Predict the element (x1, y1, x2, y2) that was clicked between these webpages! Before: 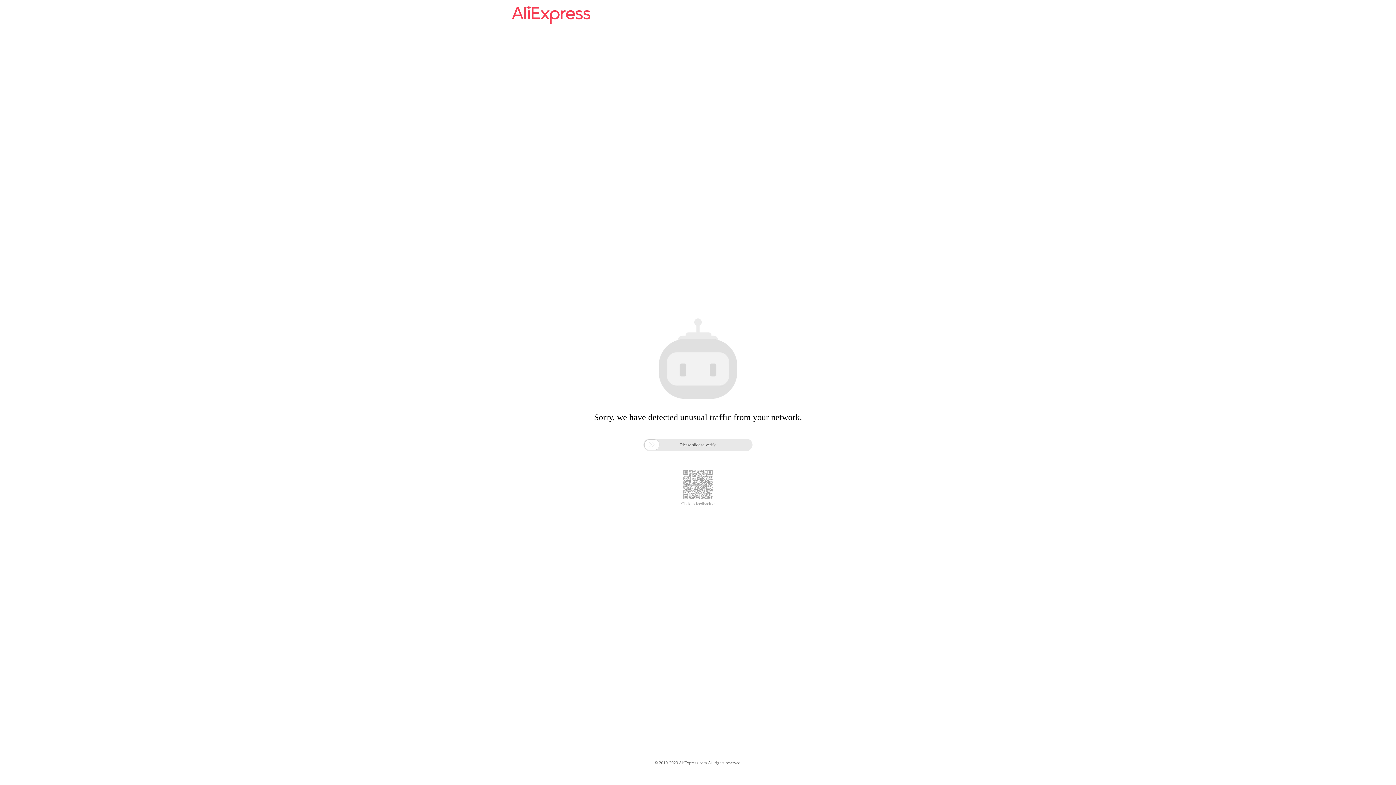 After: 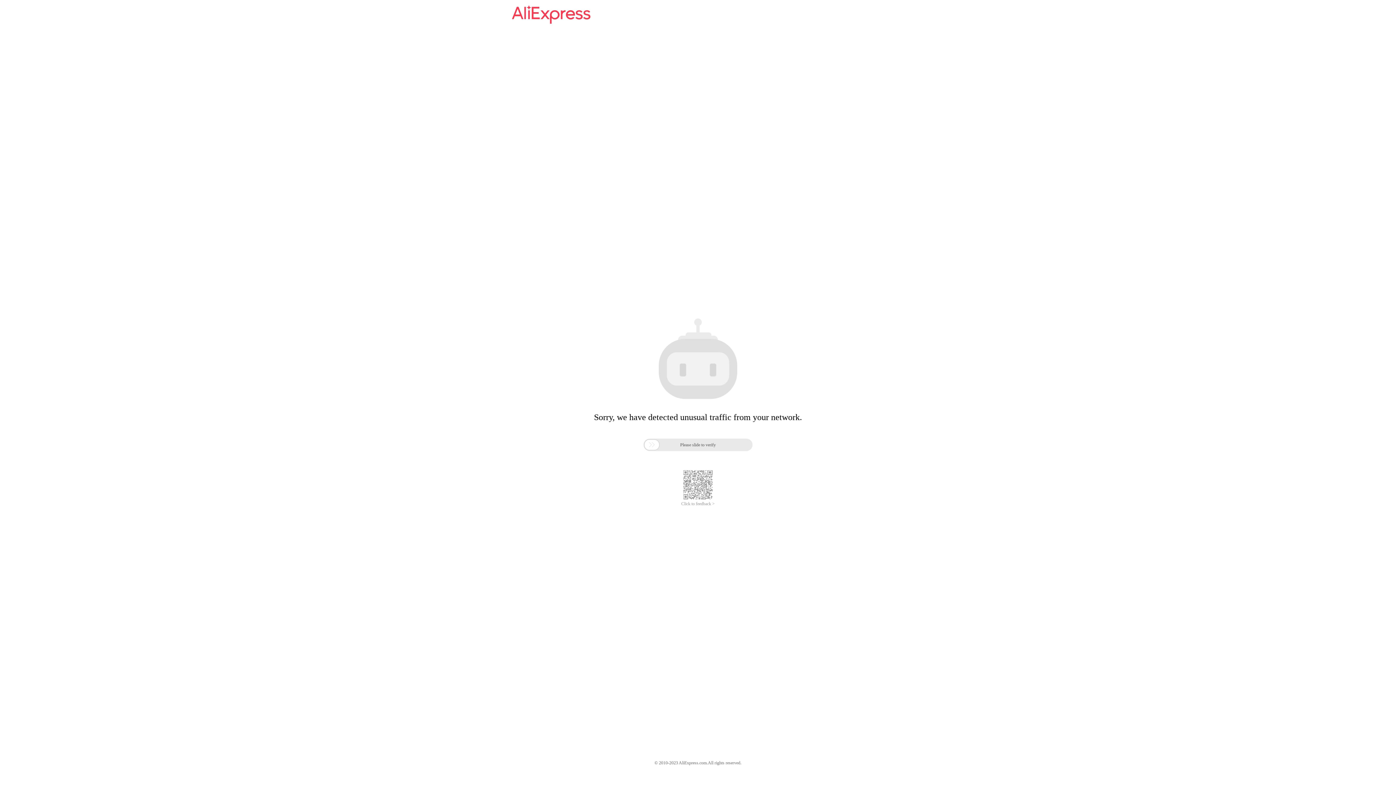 Action: label: Click to feedback > bbox: (681, 501, 714, 506)